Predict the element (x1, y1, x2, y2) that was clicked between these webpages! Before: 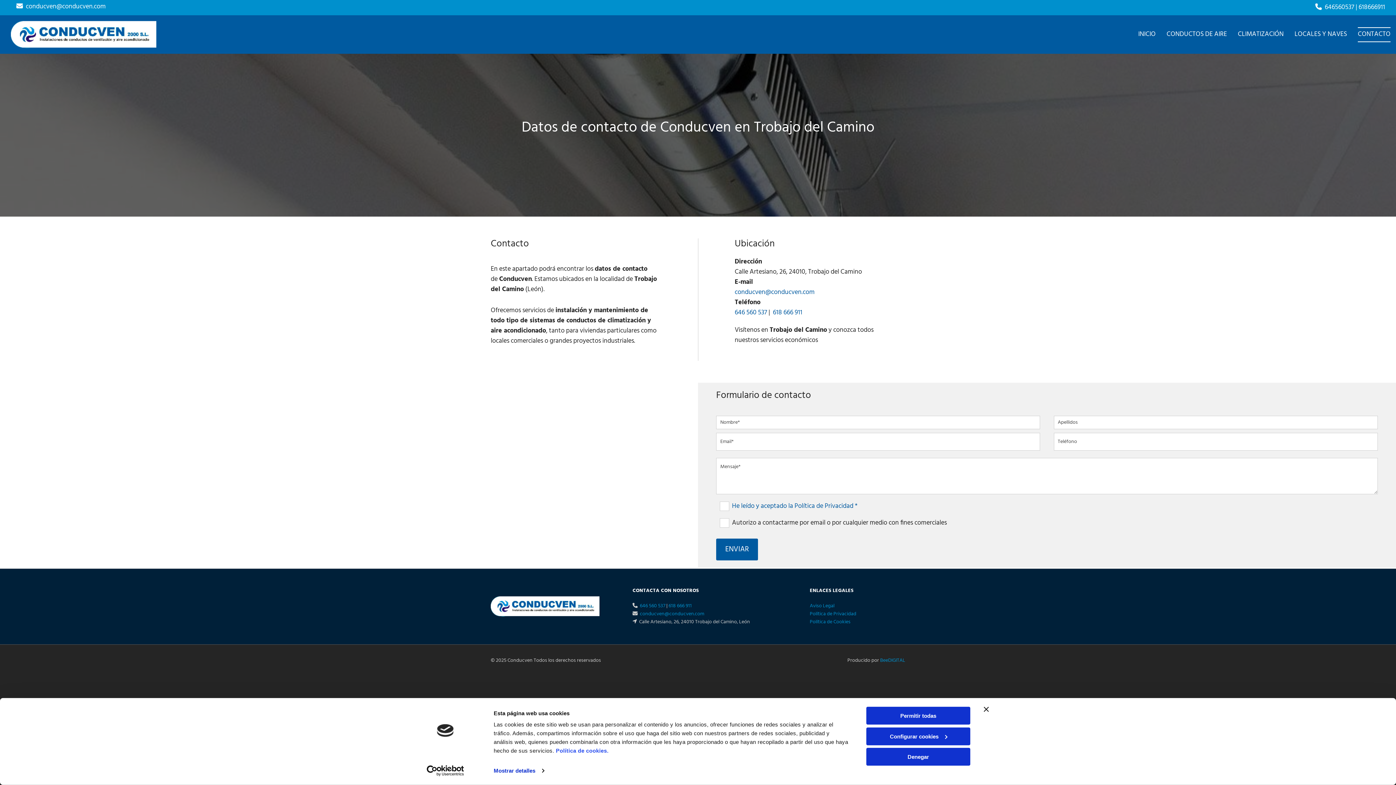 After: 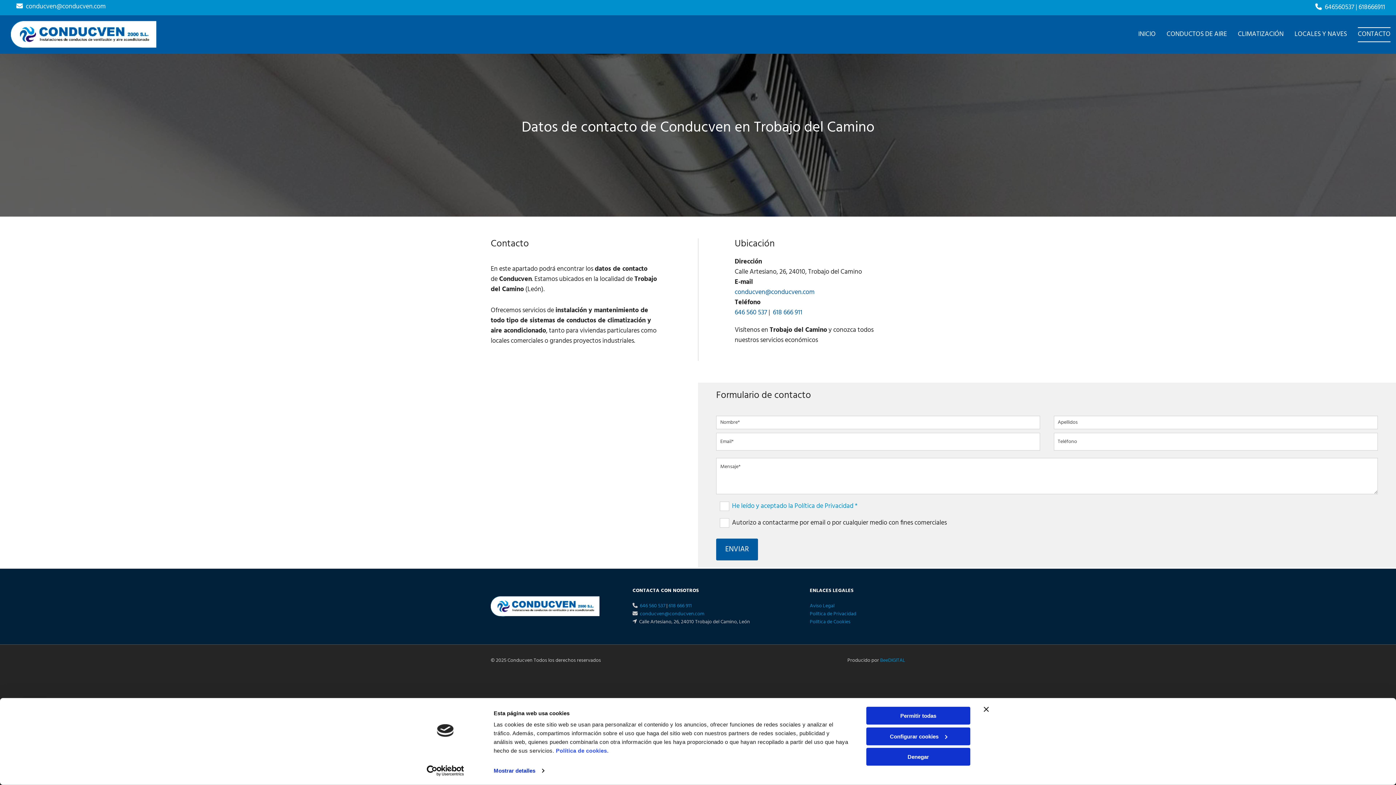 Action: bbox: (732, 501, 857, 511) label: He leído y aceptado la Política de Privacidad *